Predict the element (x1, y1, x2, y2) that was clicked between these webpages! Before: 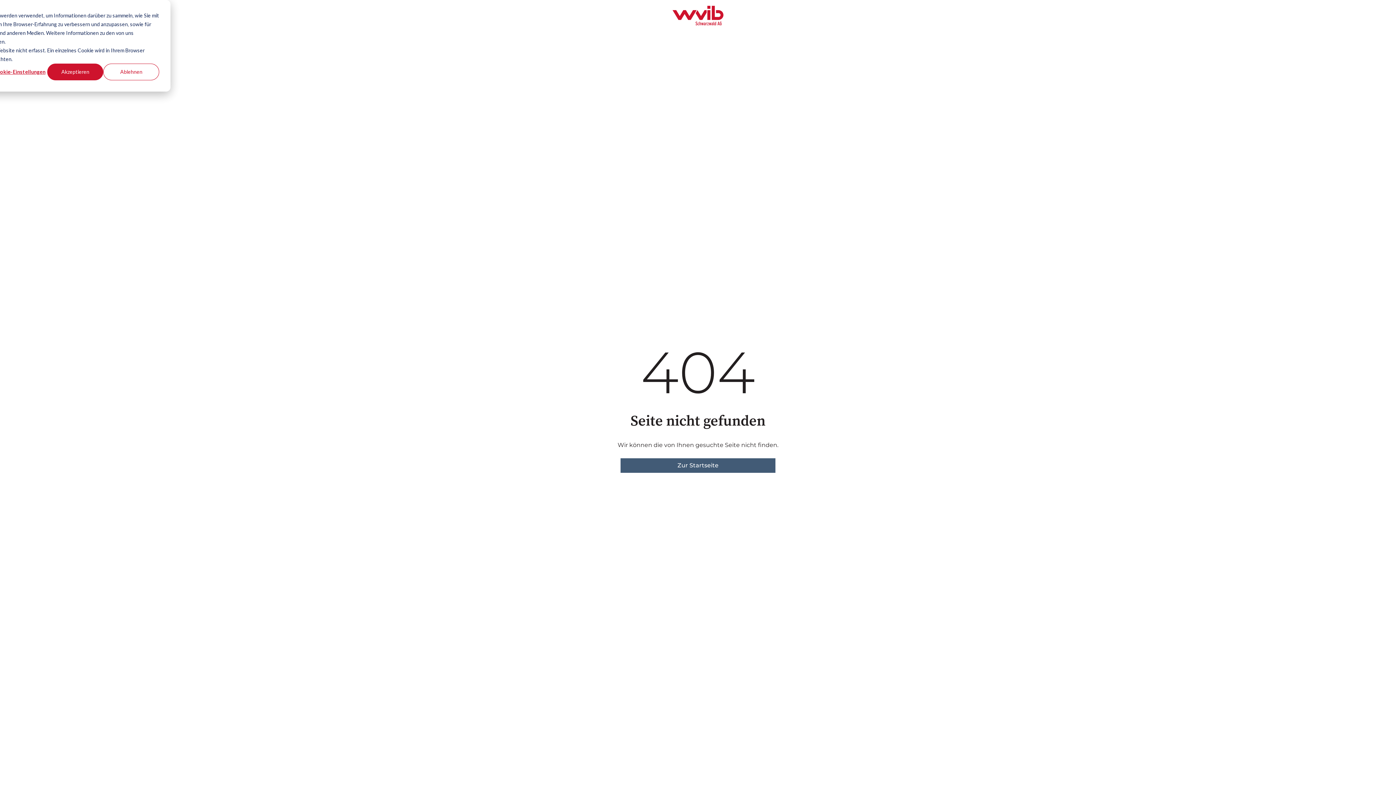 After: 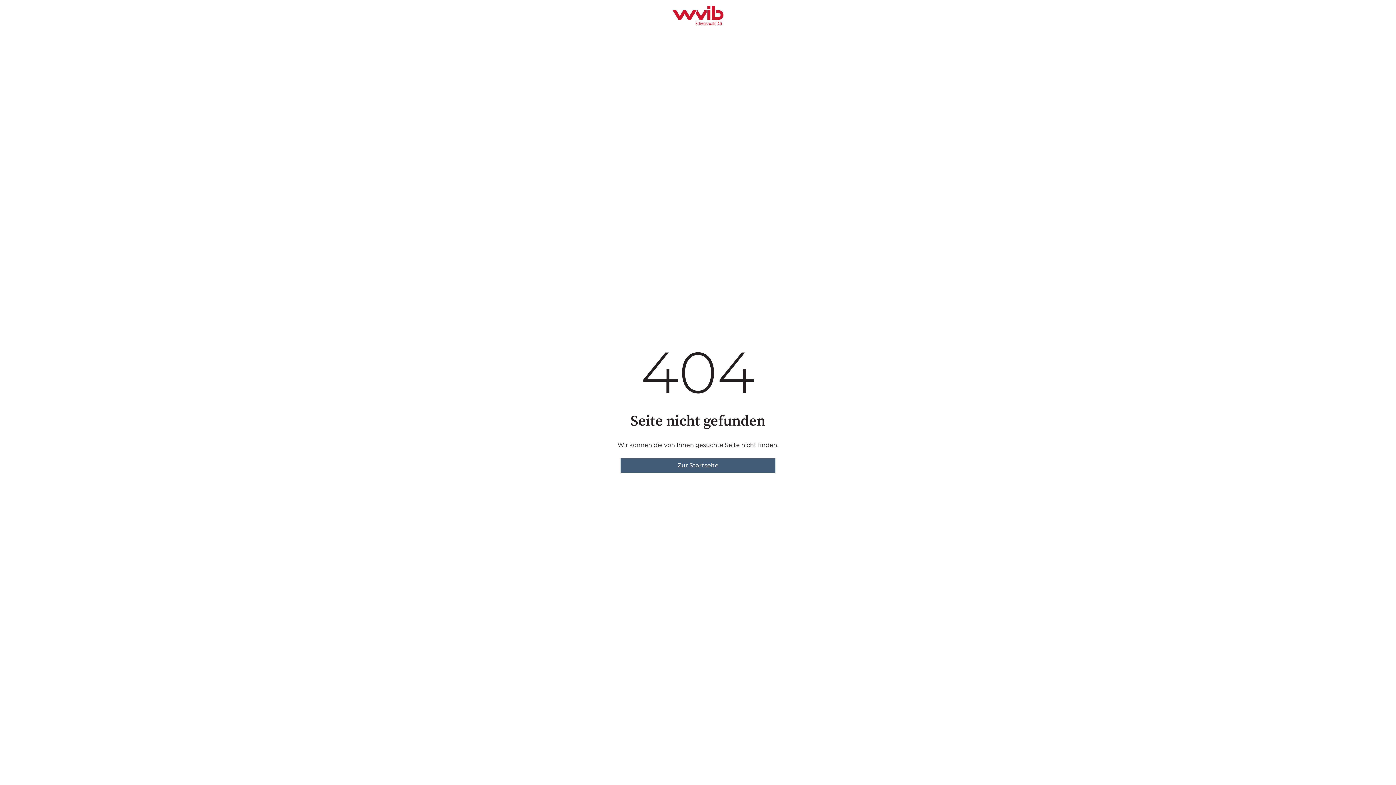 Action: label: Ablehnen bbox: (103, 63, 159, 80)